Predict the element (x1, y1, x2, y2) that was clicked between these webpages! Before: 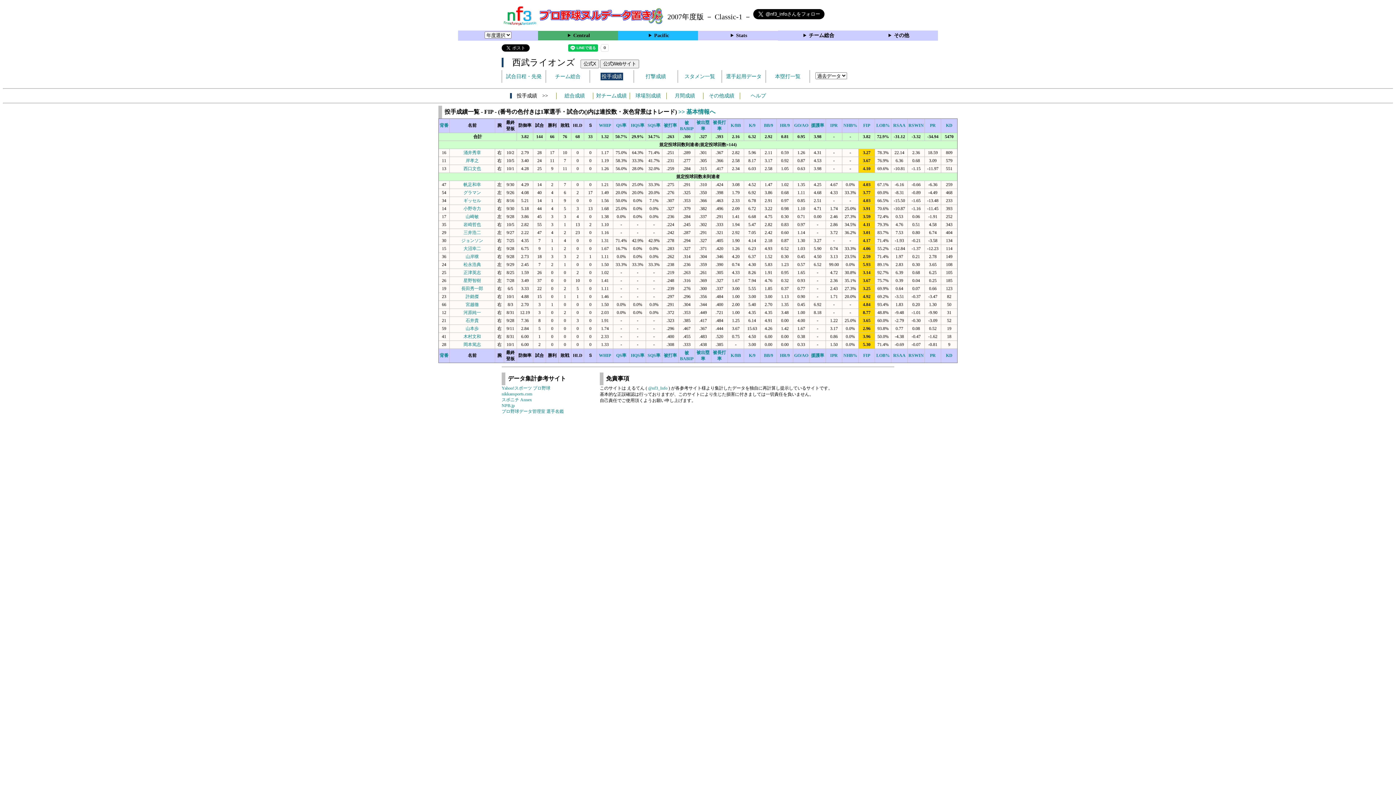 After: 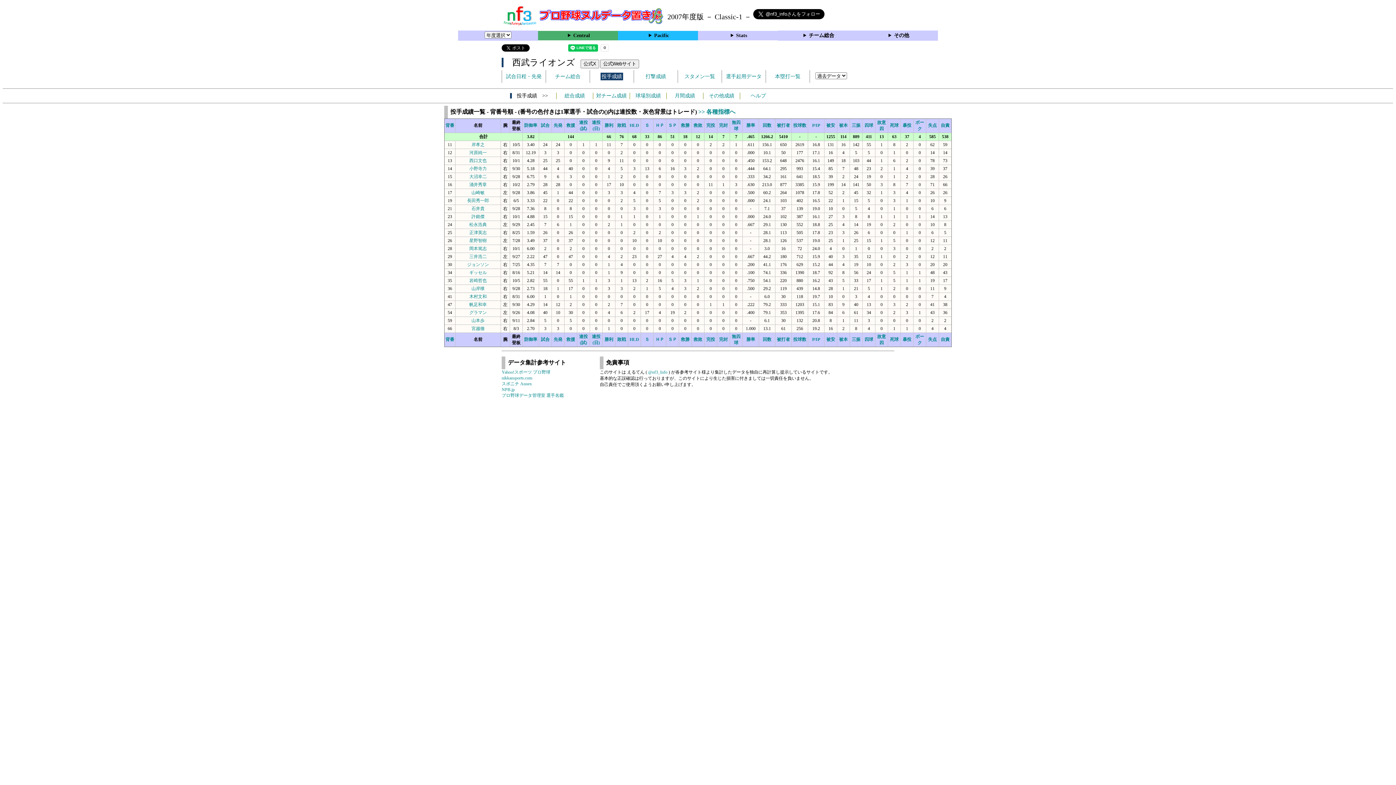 Action: bbox: (590, 70, 633, 82) label: 投手成績